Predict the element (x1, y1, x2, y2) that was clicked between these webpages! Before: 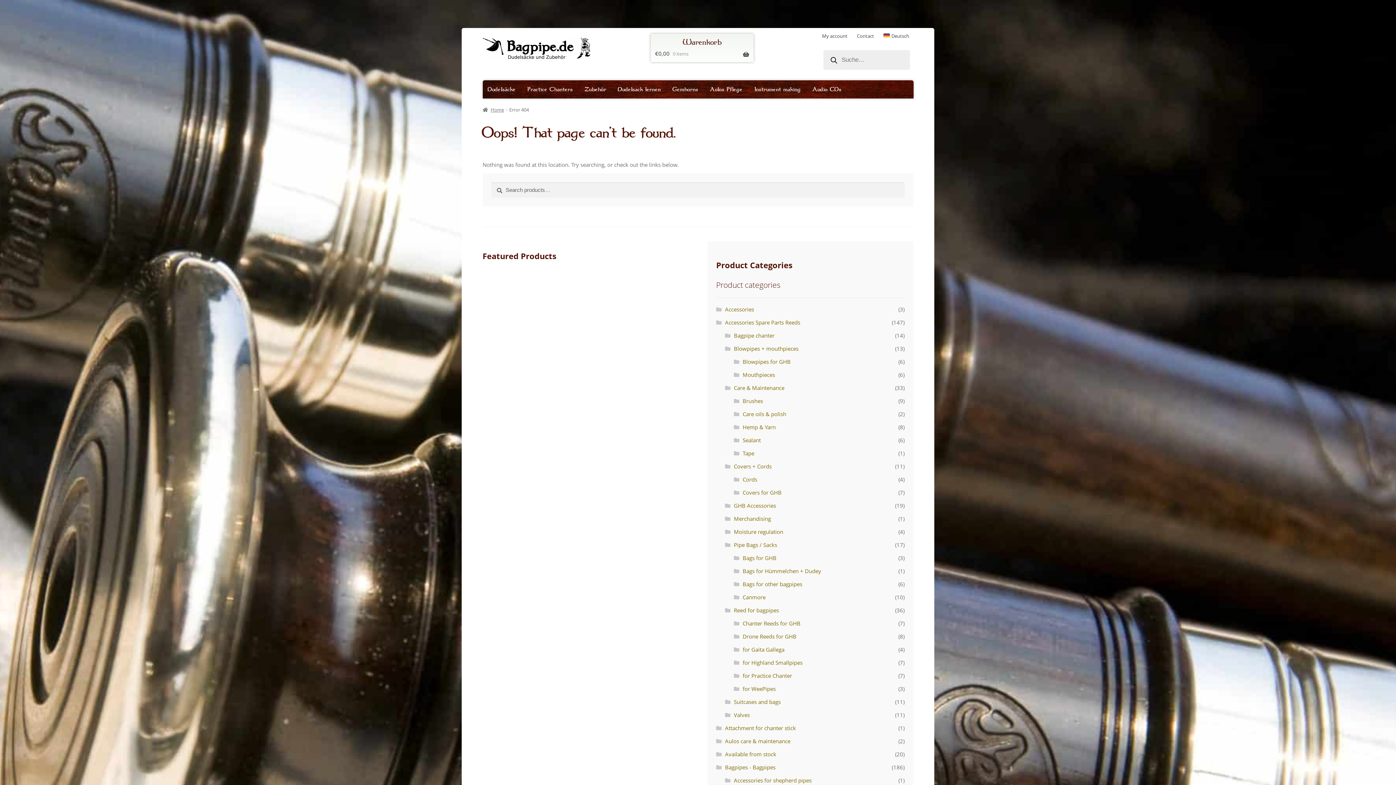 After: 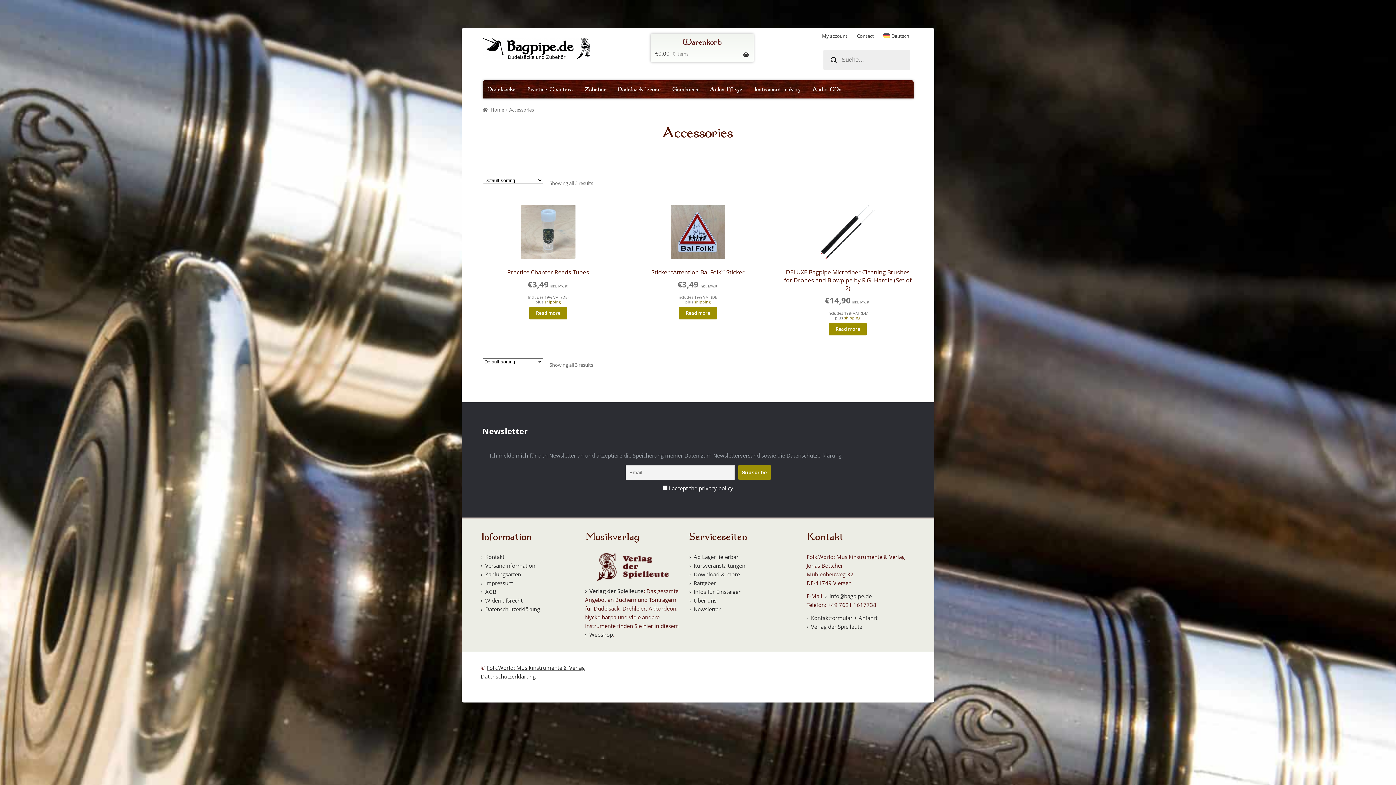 Action: bbox: (725, 305, 754, 313) label: Accessories